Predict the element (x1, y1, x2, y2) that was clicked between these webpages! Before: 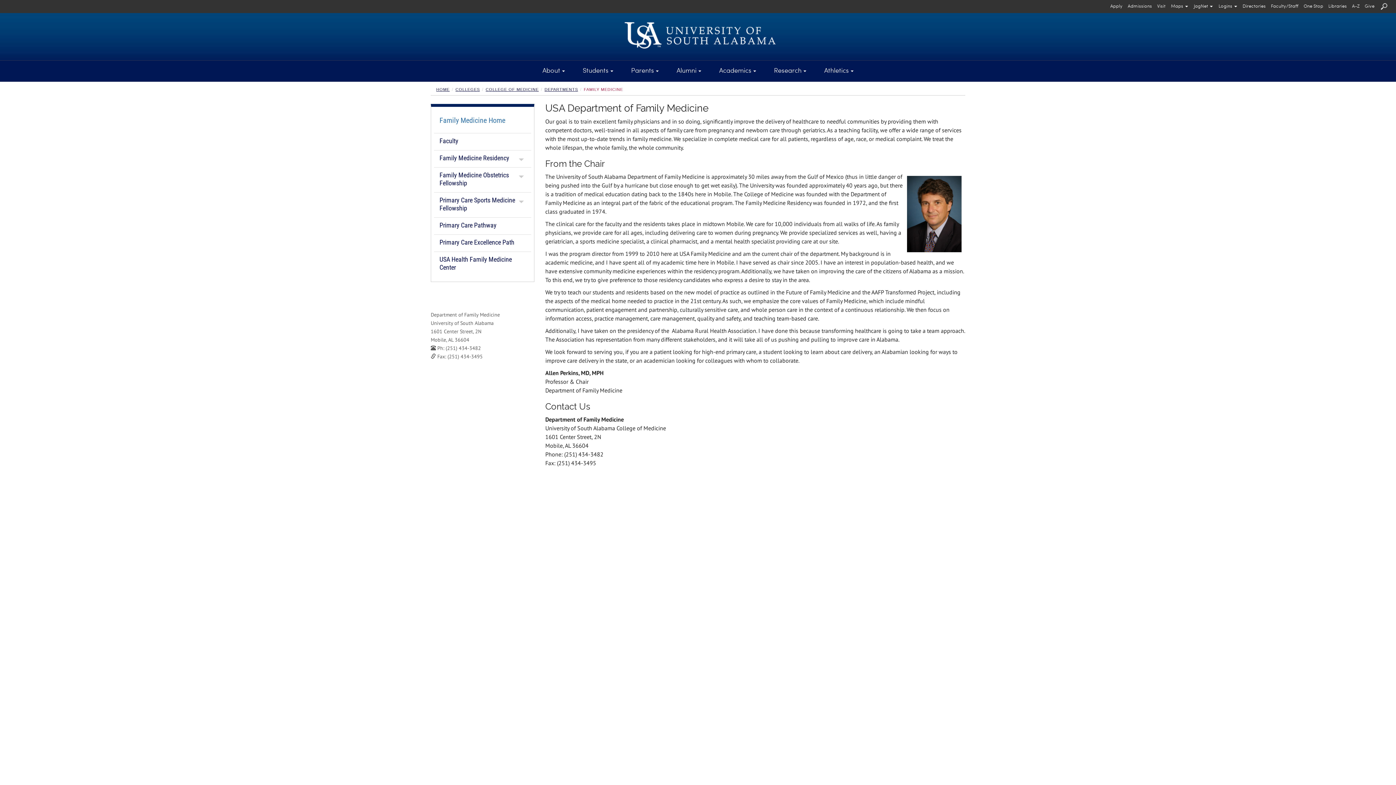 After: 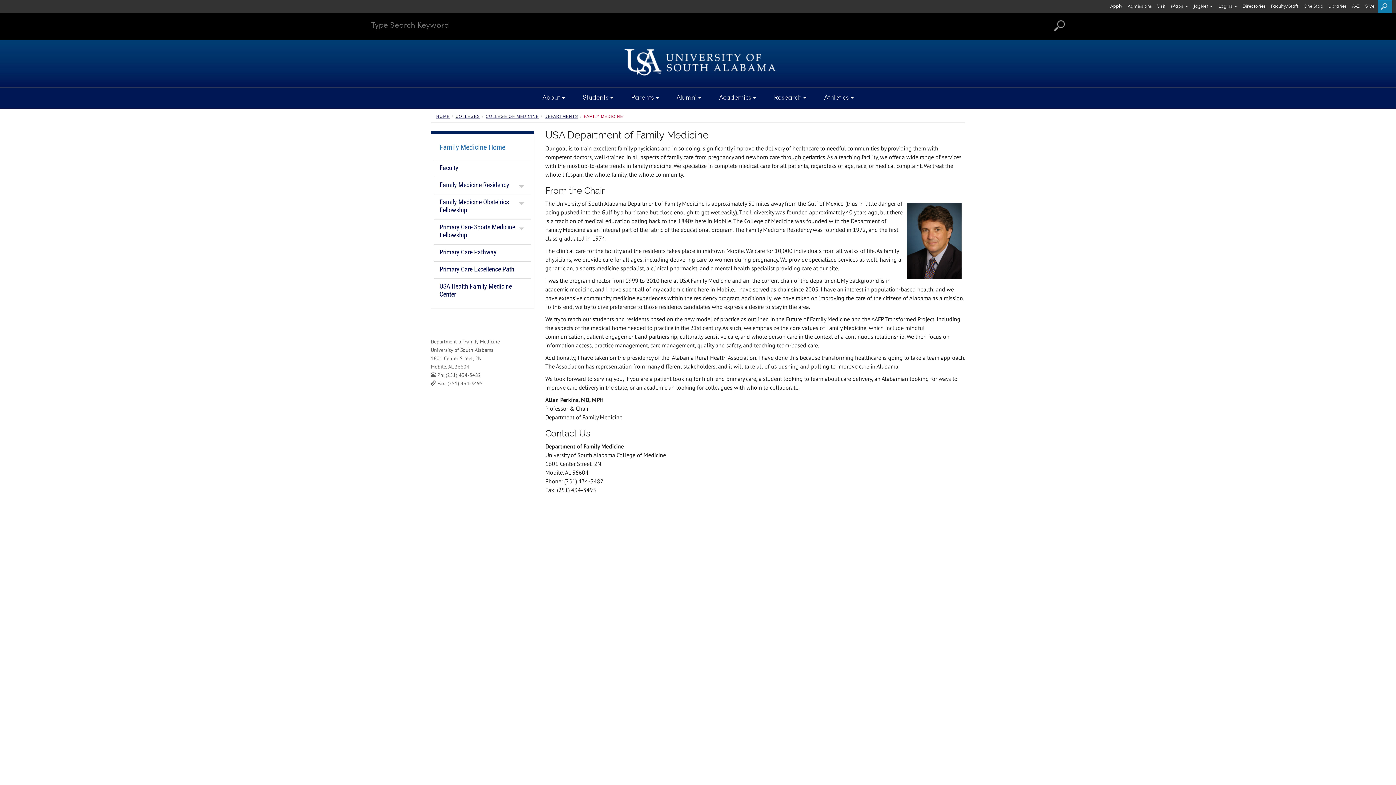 Action: bbox: (1378, 0, 1392, 13)